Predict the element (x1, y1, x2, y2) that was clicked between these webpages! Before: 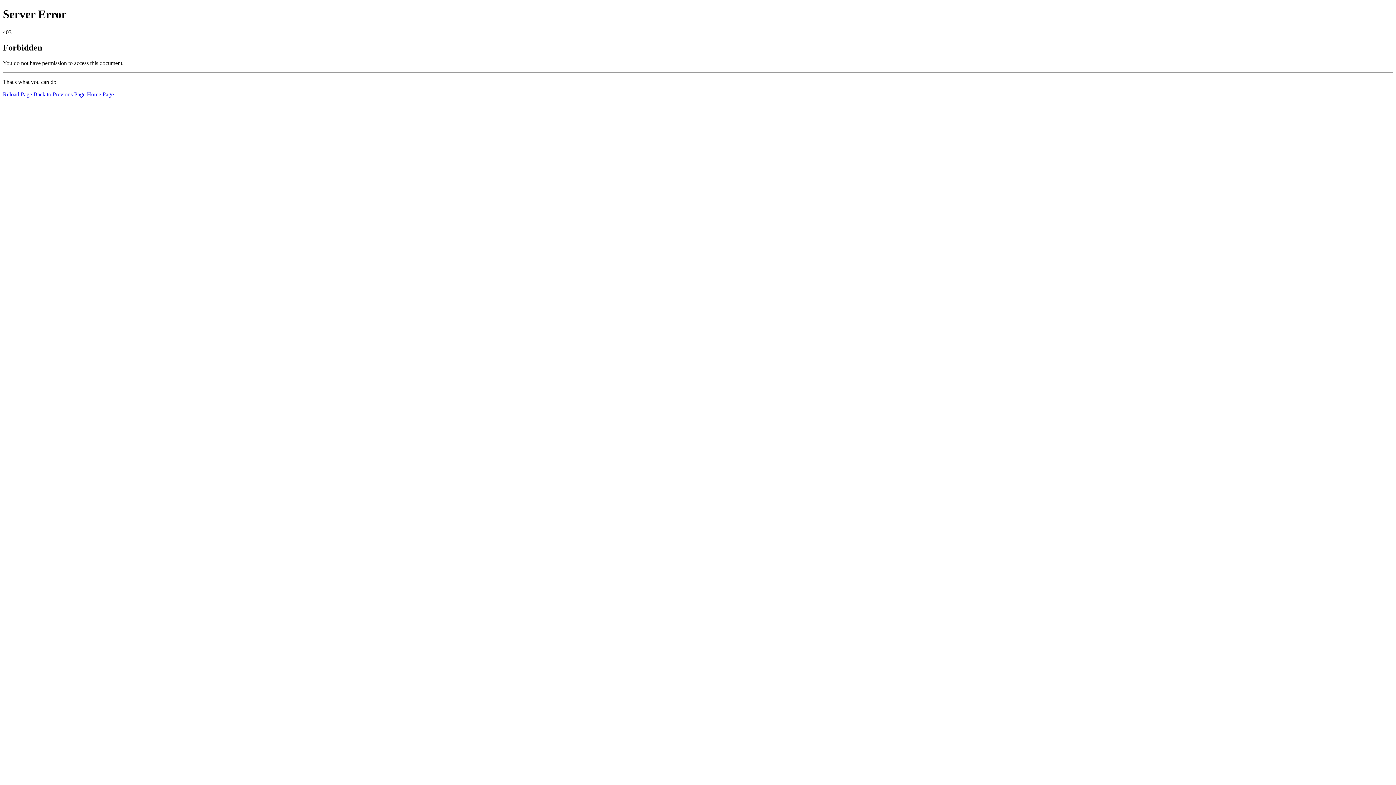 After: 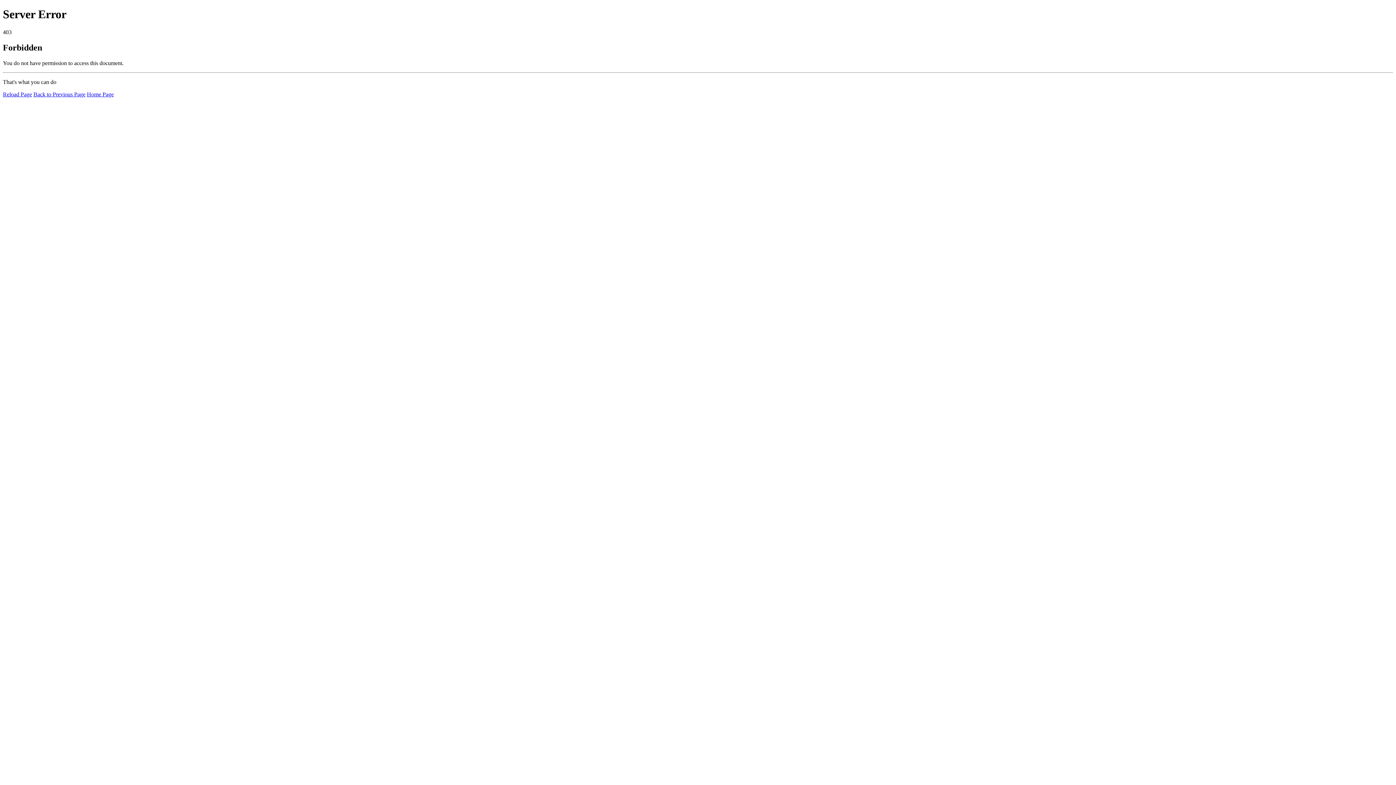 Action: label: Reload Page bbox: (2, 91, 32, 97)